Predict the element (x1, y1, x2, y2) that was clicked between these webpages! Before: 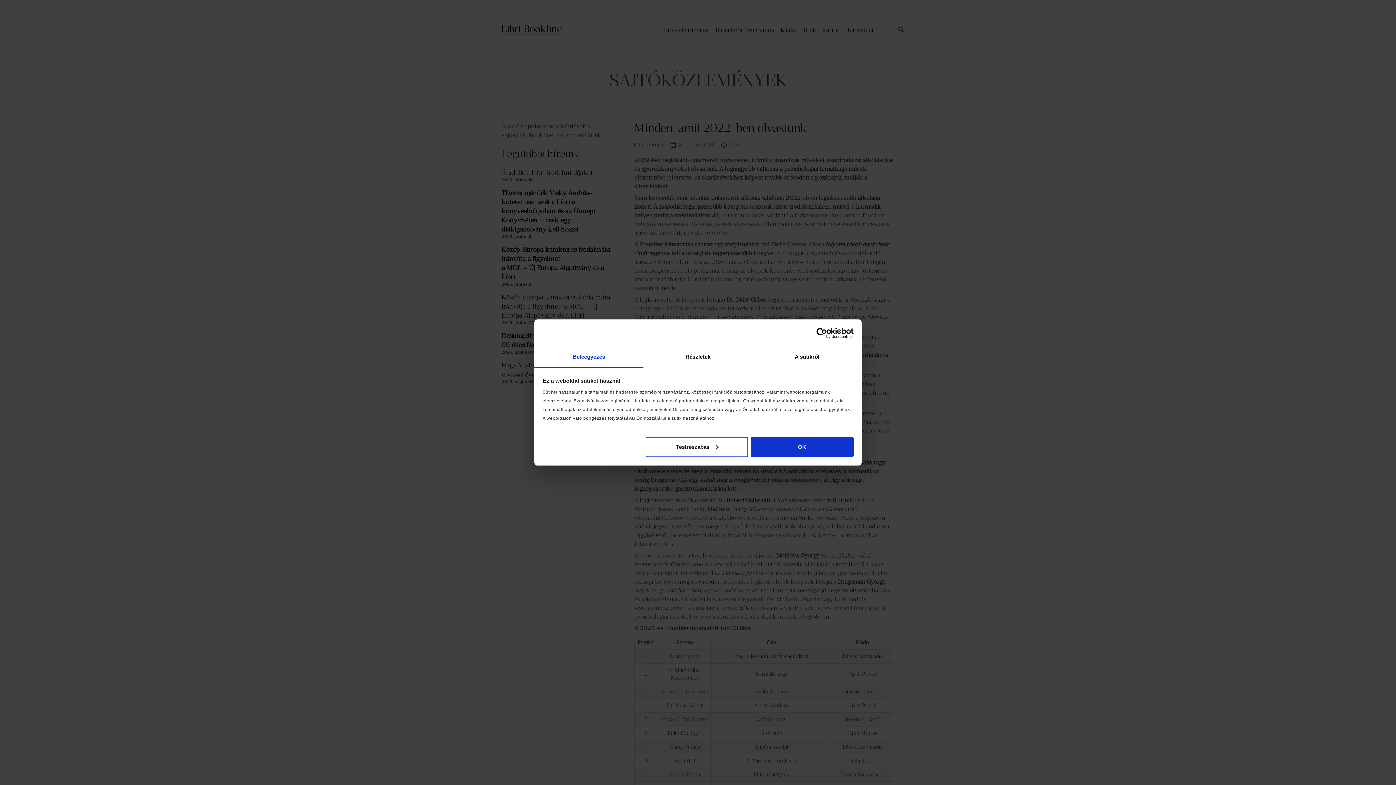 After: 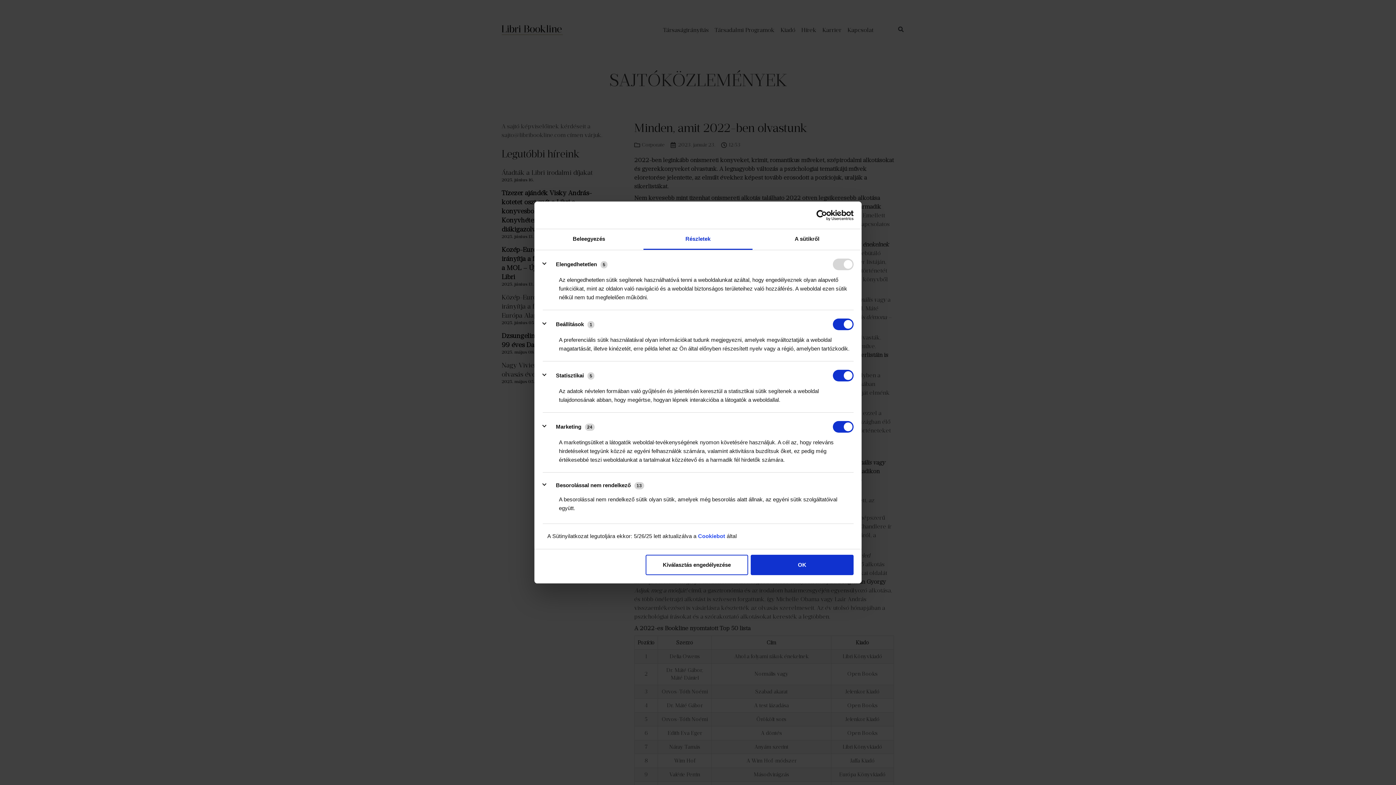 Action: bbox: (643, 347, 752, 368) label: Részletek